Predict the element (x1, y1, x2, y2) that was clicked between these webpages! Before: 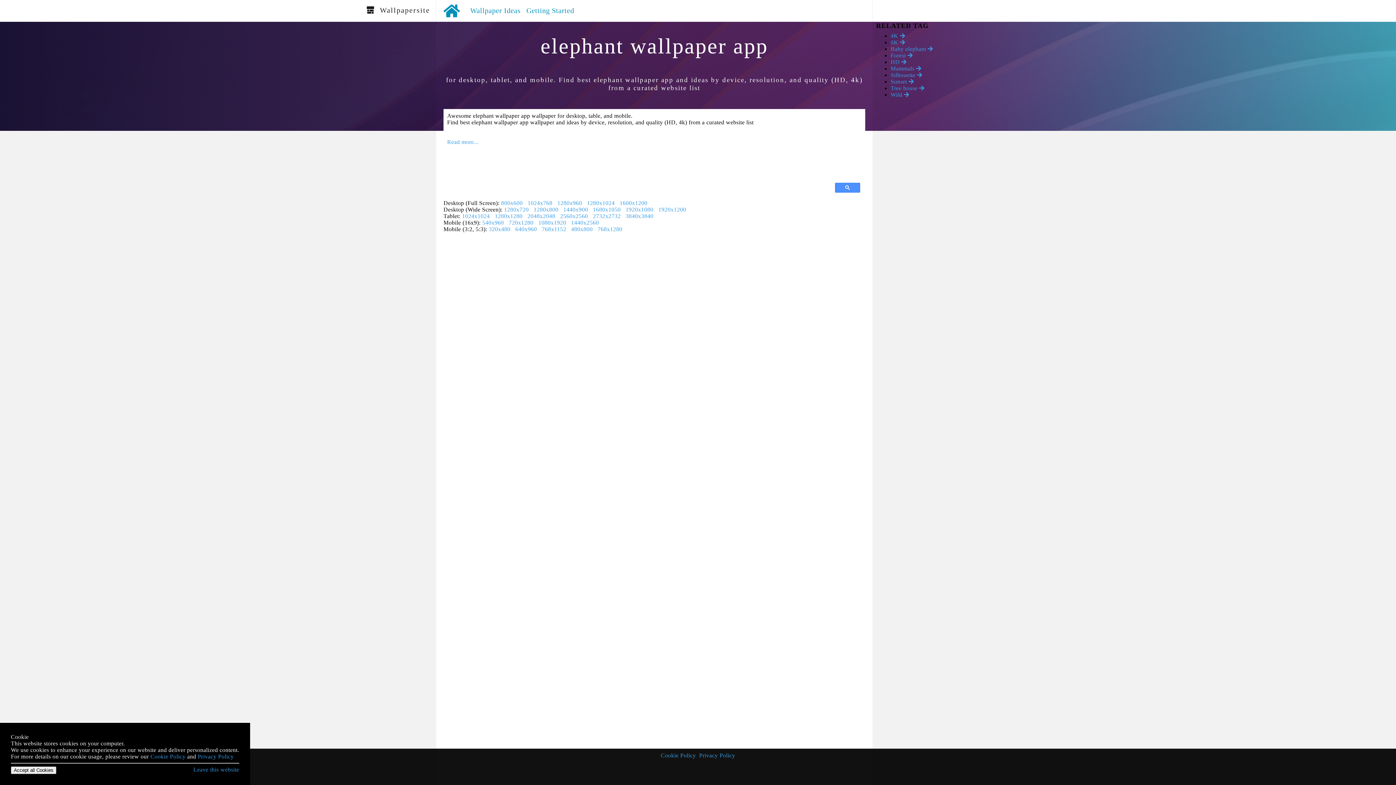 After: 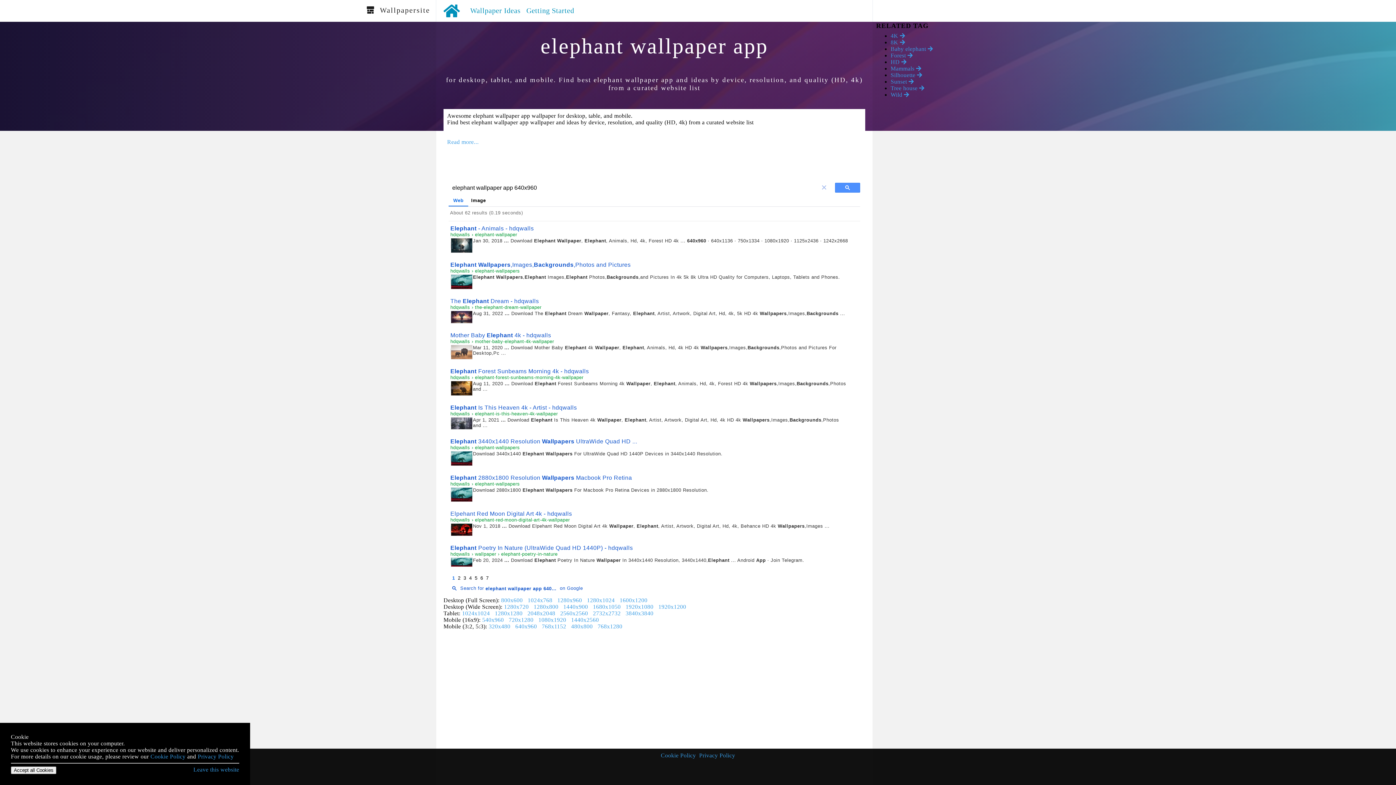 Action: bbox: (515, 226, 537, 232) label: 640x960